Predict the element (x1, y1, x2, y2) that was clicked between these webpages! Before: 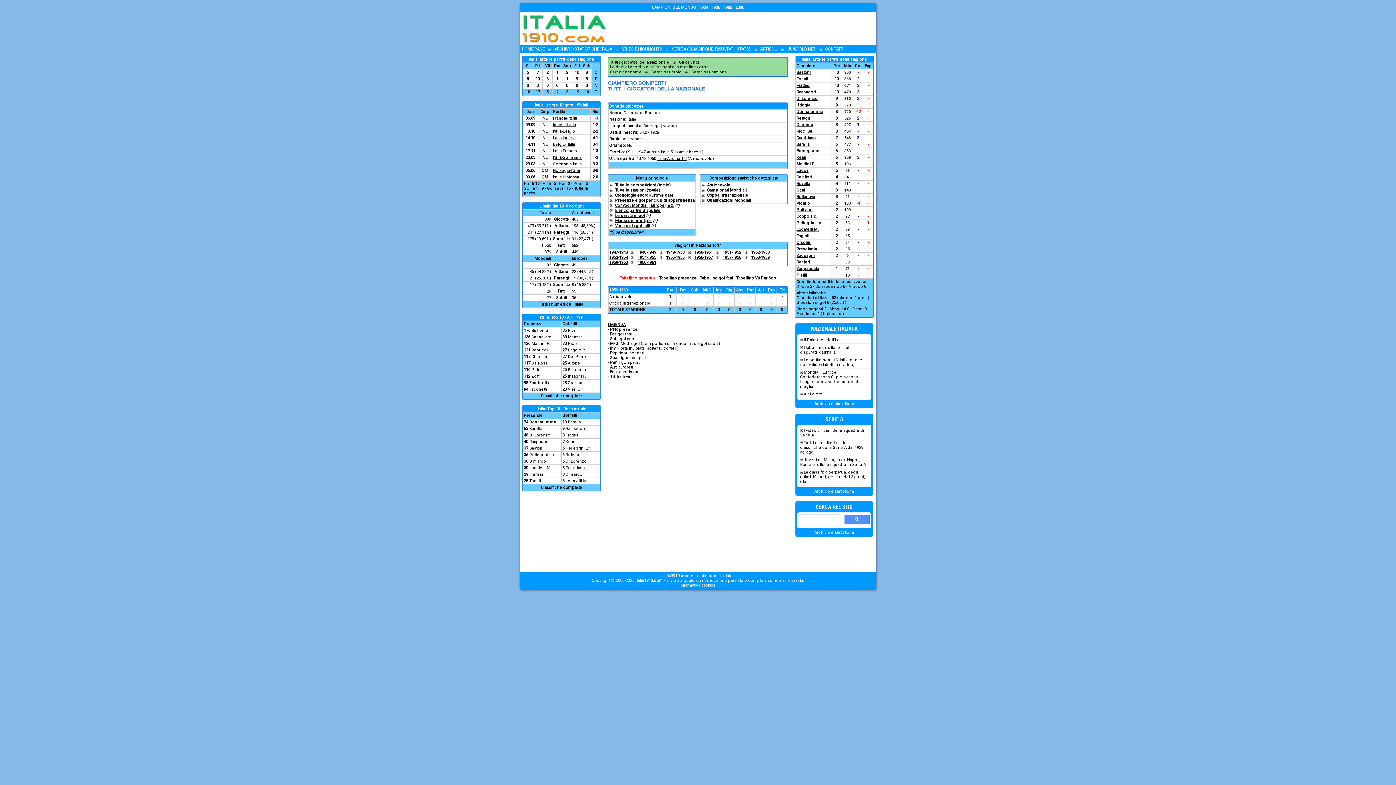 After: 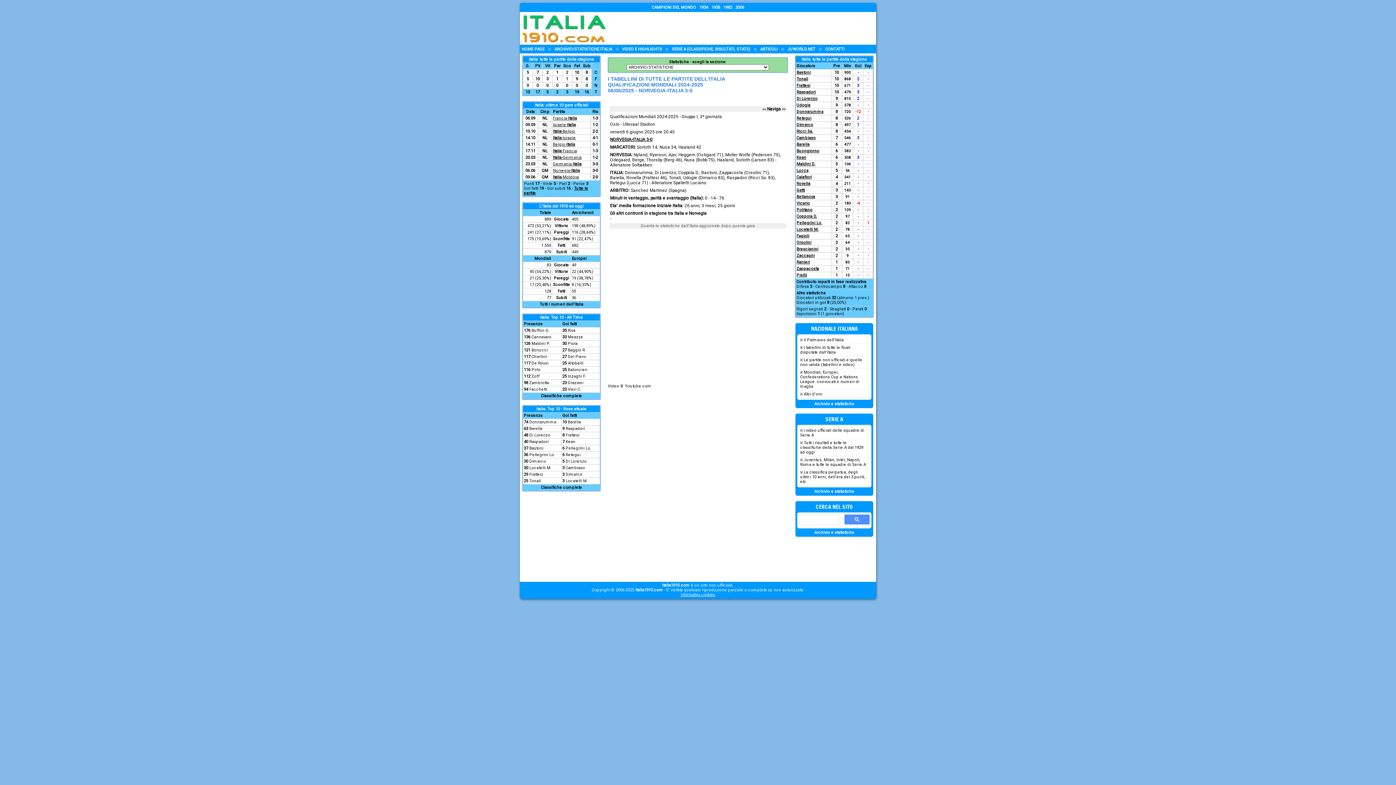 Action: label: Norvegia-Italia bbox: (553, 168, 580, 173)